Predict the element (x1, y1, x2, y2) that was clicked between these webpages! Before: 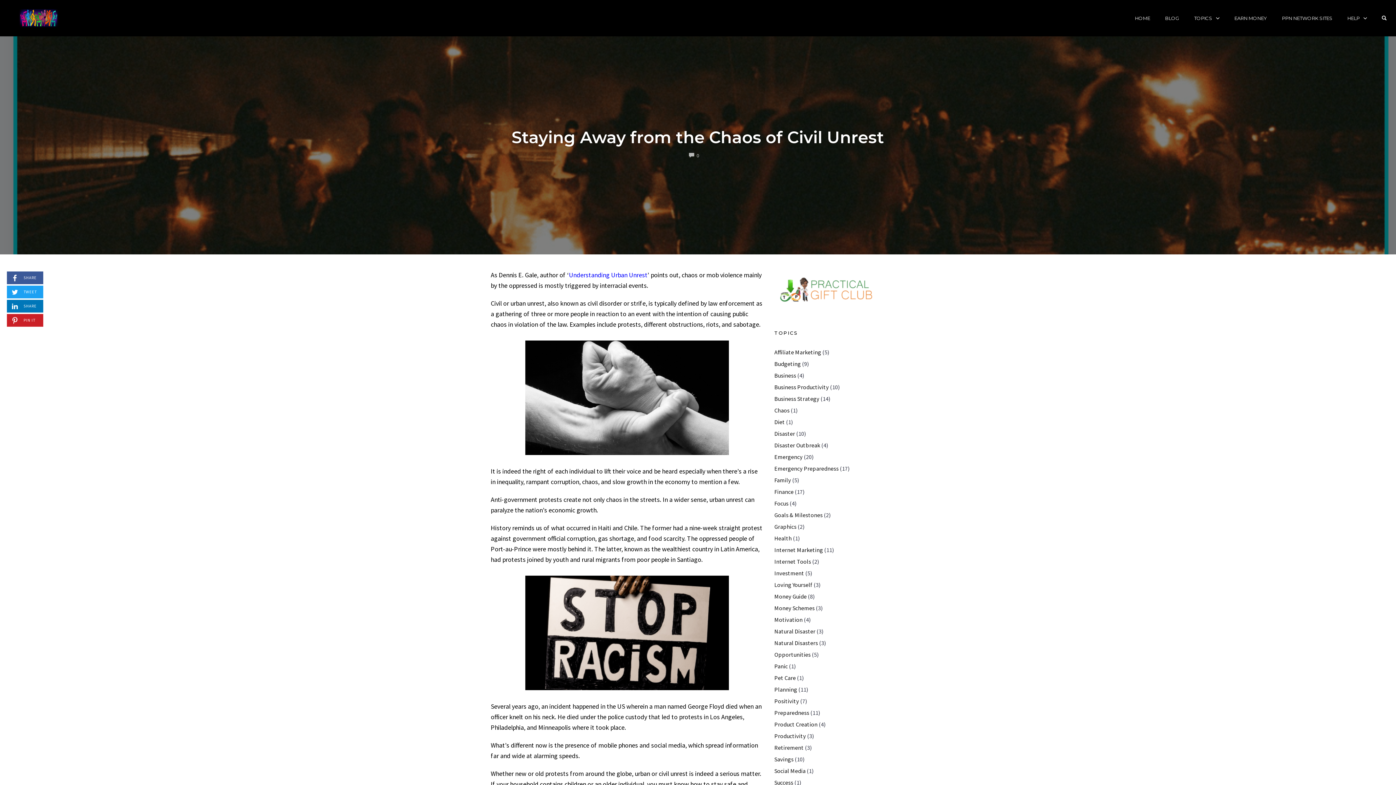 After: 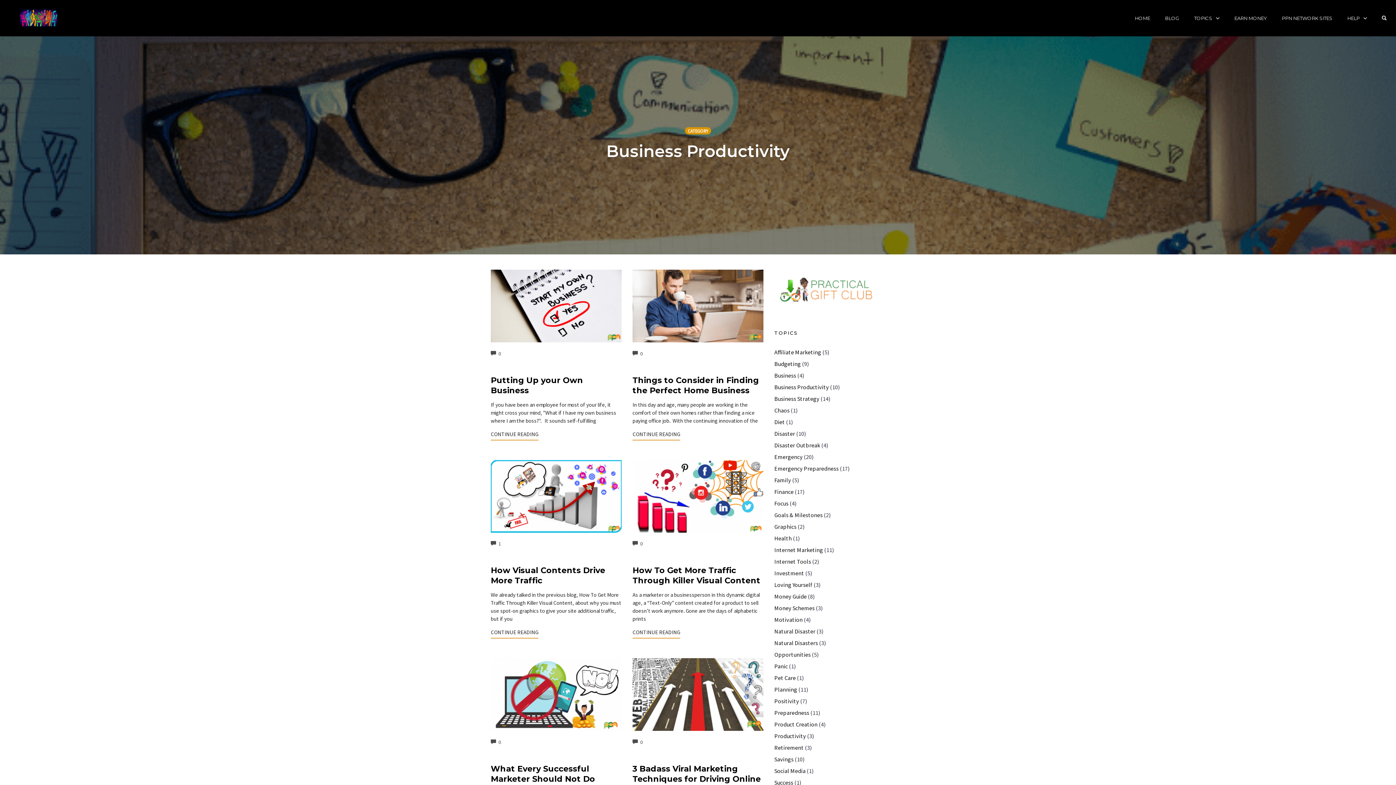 Action: bbox: (774, 383, 829, 390) label: Business Productivity